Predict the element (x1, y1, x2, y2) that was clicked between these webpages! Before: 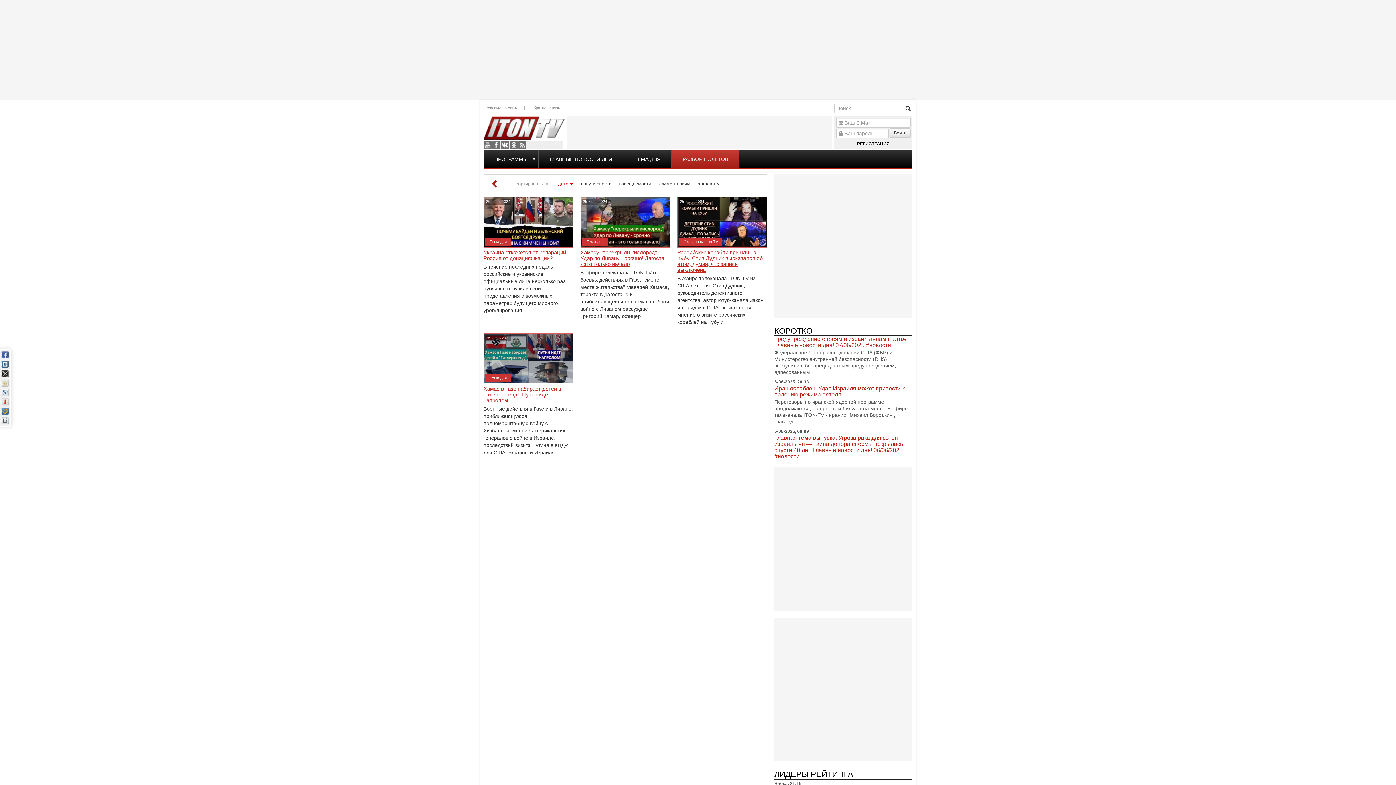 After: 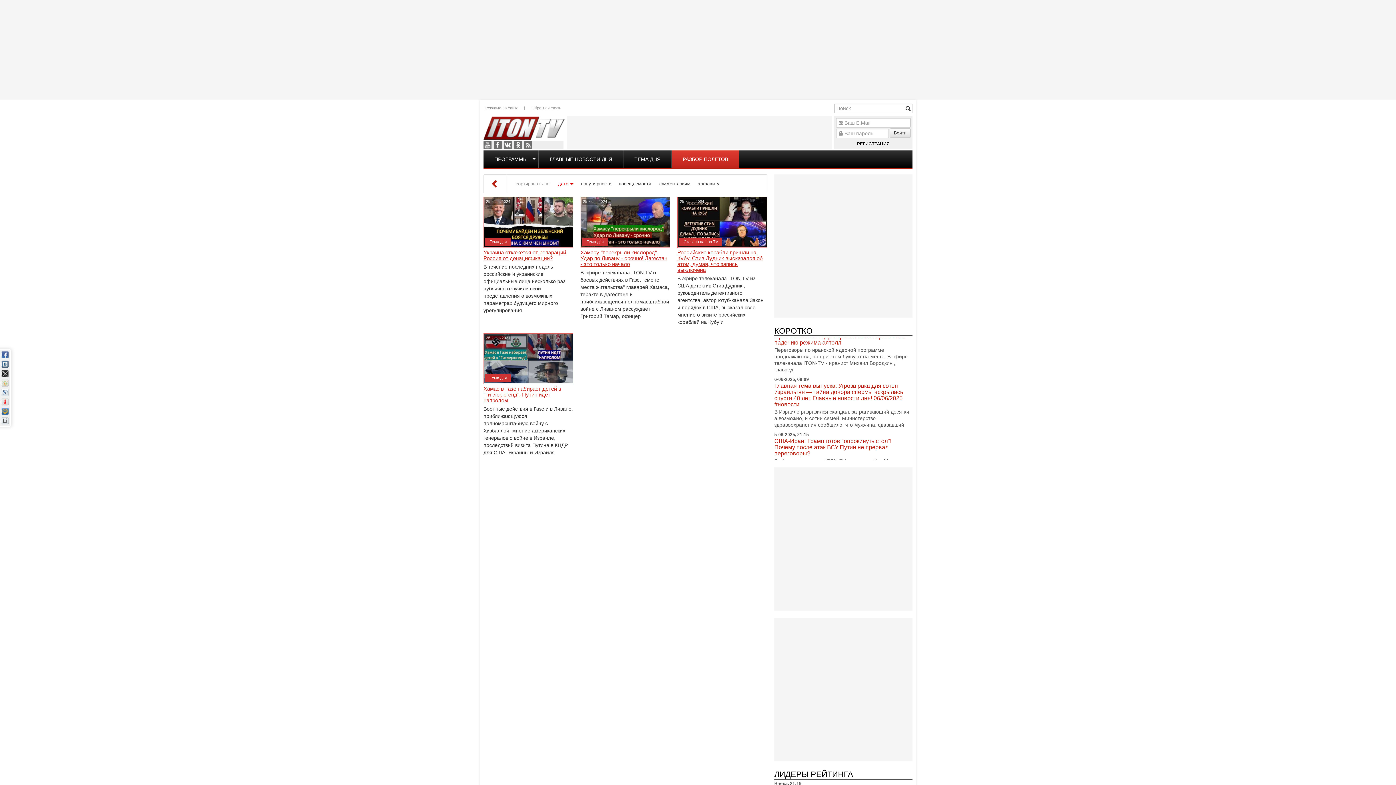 Action: bbox: (697, 181, 719, 186) label: алфавиту